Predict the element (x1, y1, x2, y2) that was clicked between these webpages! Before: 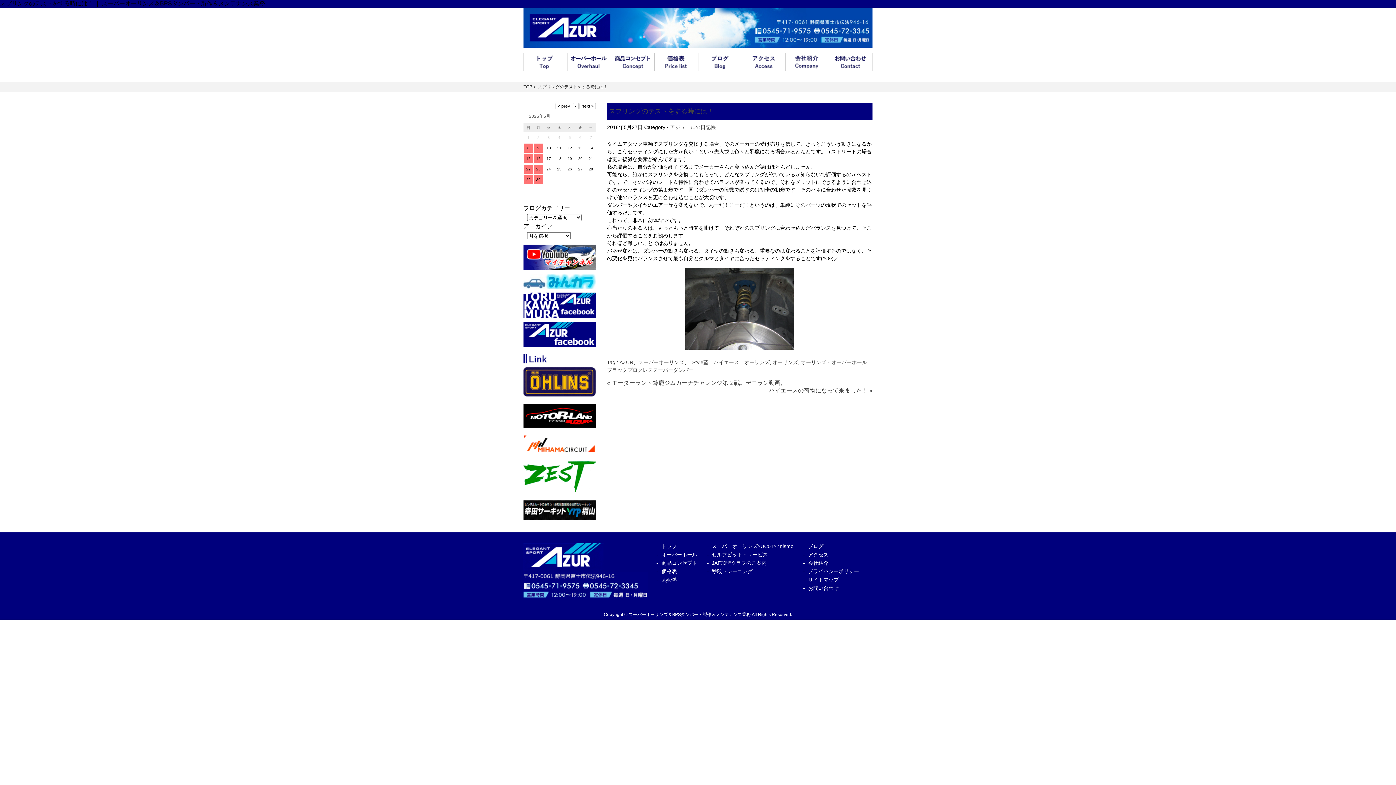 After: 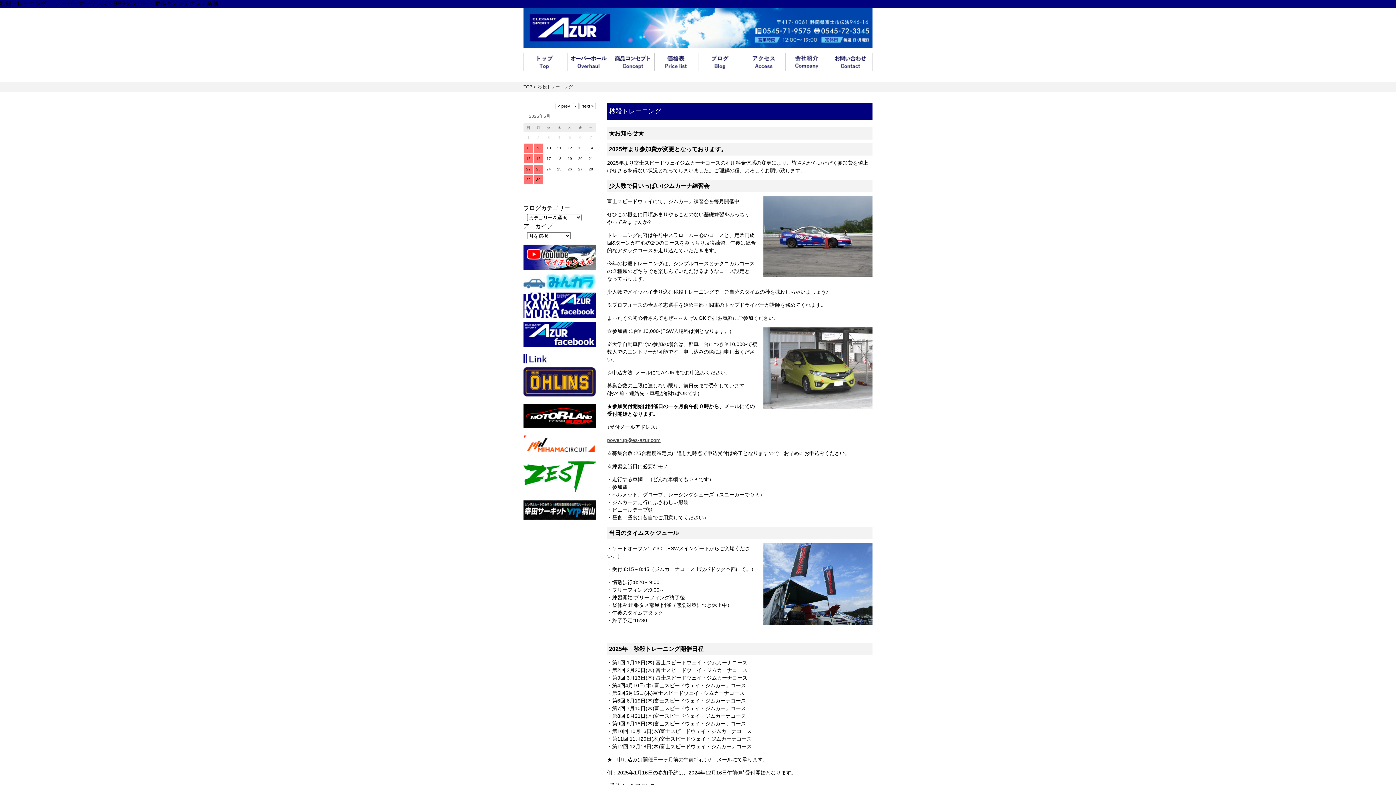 Action: label: 秒殺トレーニング bbox: (712, 568, 752, 574)